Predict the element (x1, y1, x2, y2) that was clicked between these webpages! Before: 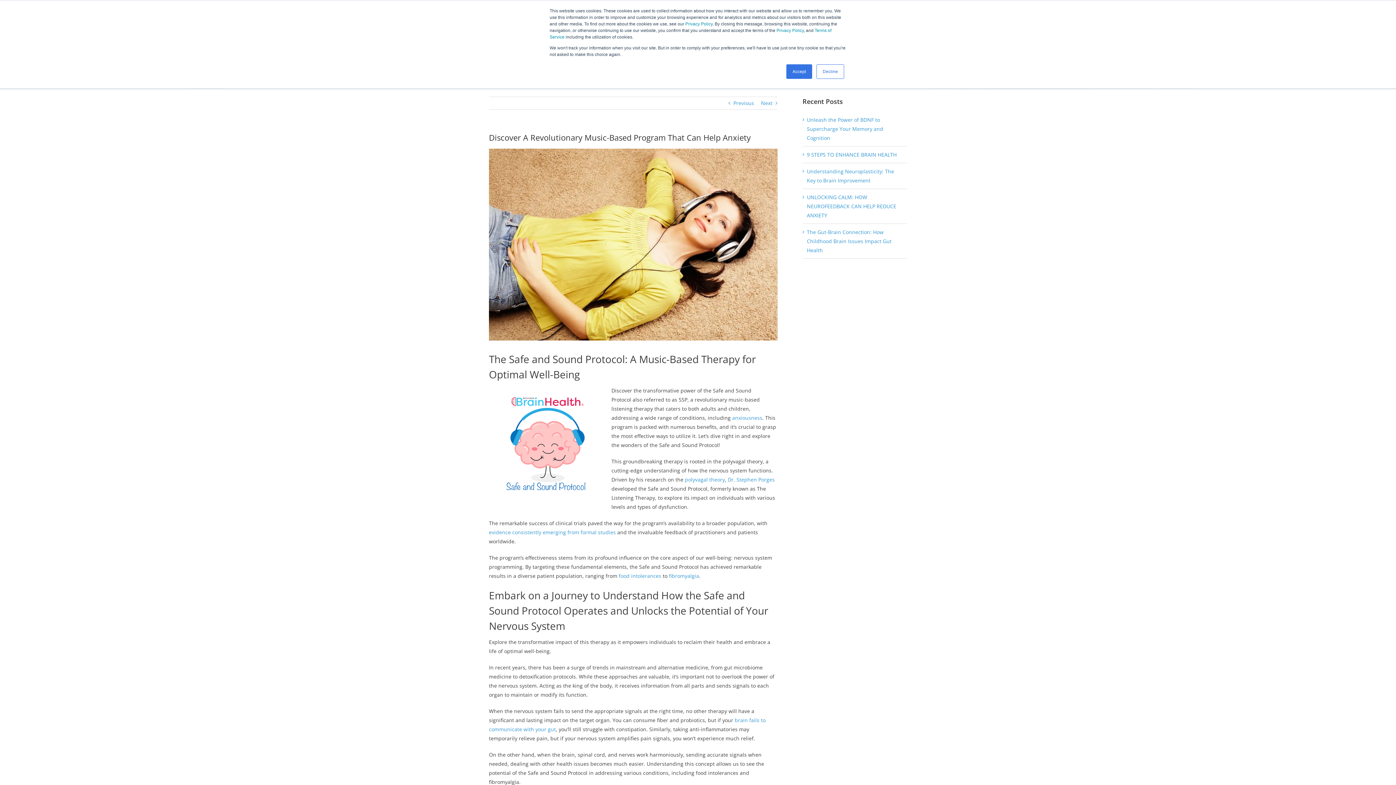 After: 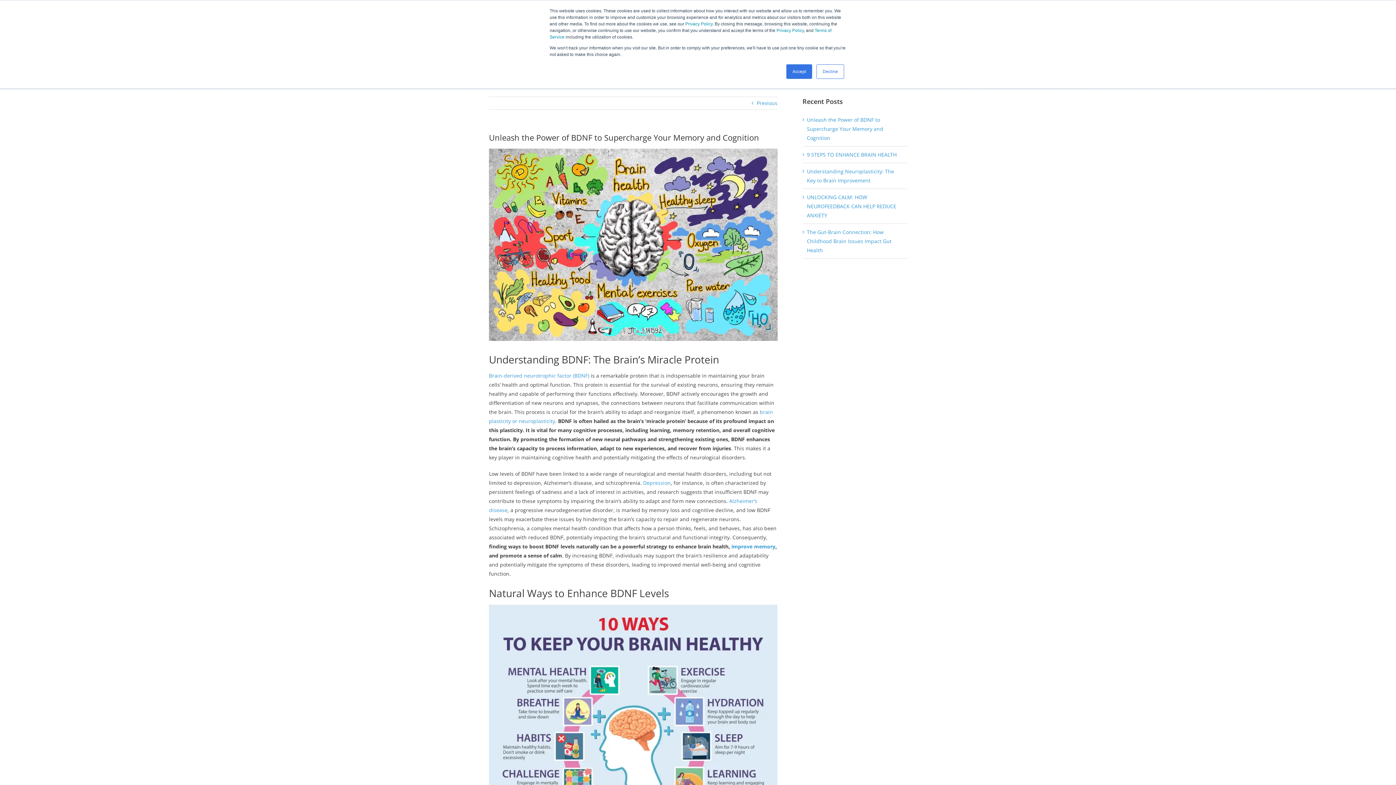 Action: bbox: (807, 116, 883, 141) label: Unleash the Power of BDNF to Supercharge Your Memory and Cognition